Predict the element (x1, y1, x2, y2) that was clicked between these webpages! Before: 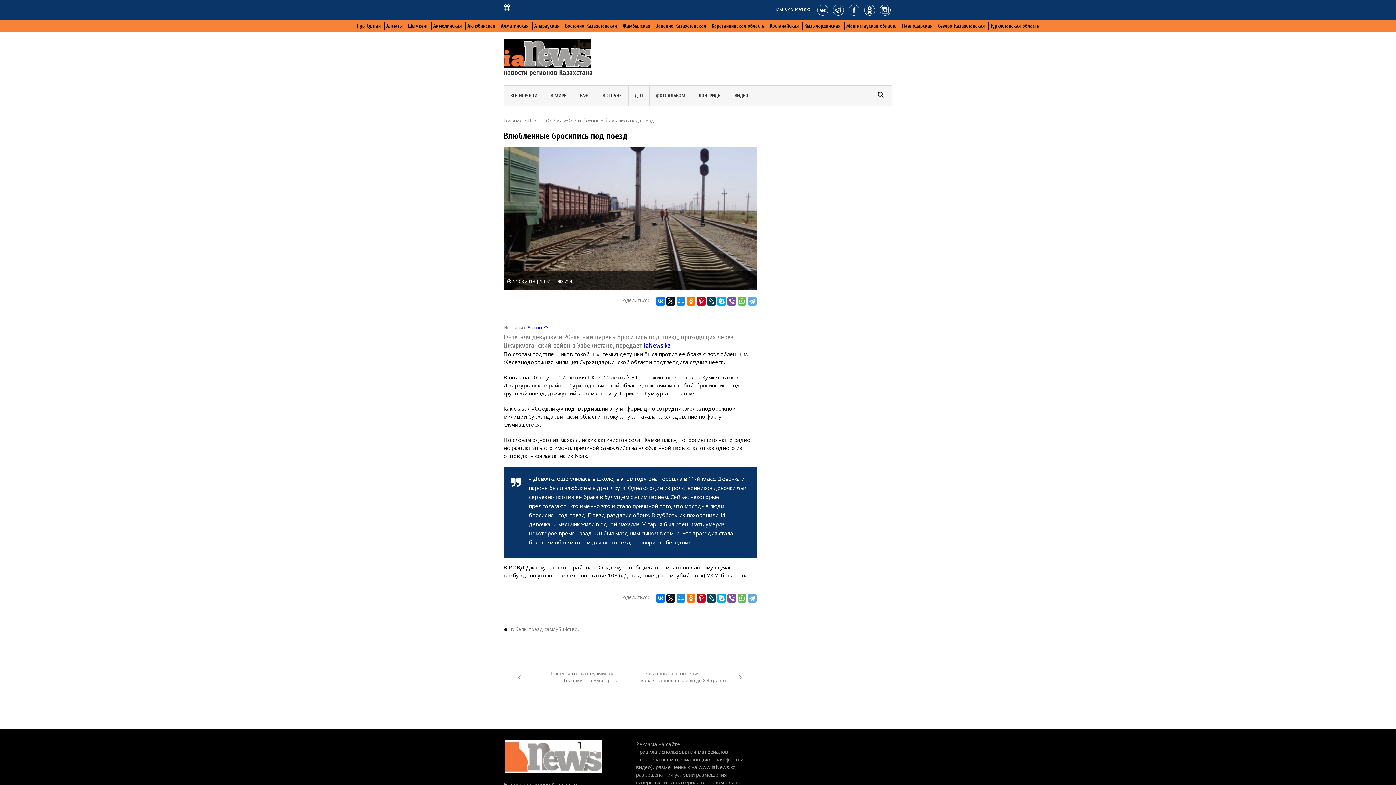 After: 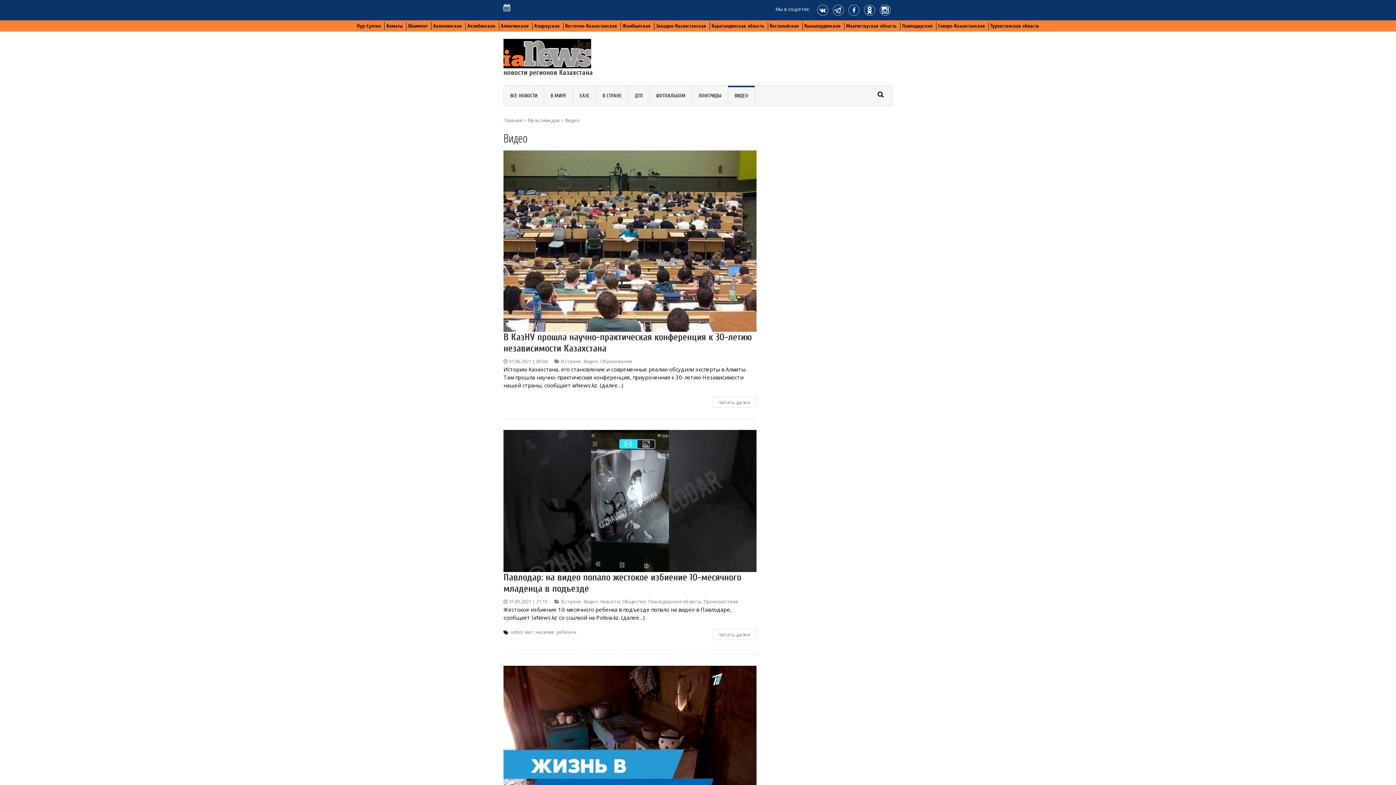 Action: label: ВИДЕО bbox: (728, 85, 755, 105)